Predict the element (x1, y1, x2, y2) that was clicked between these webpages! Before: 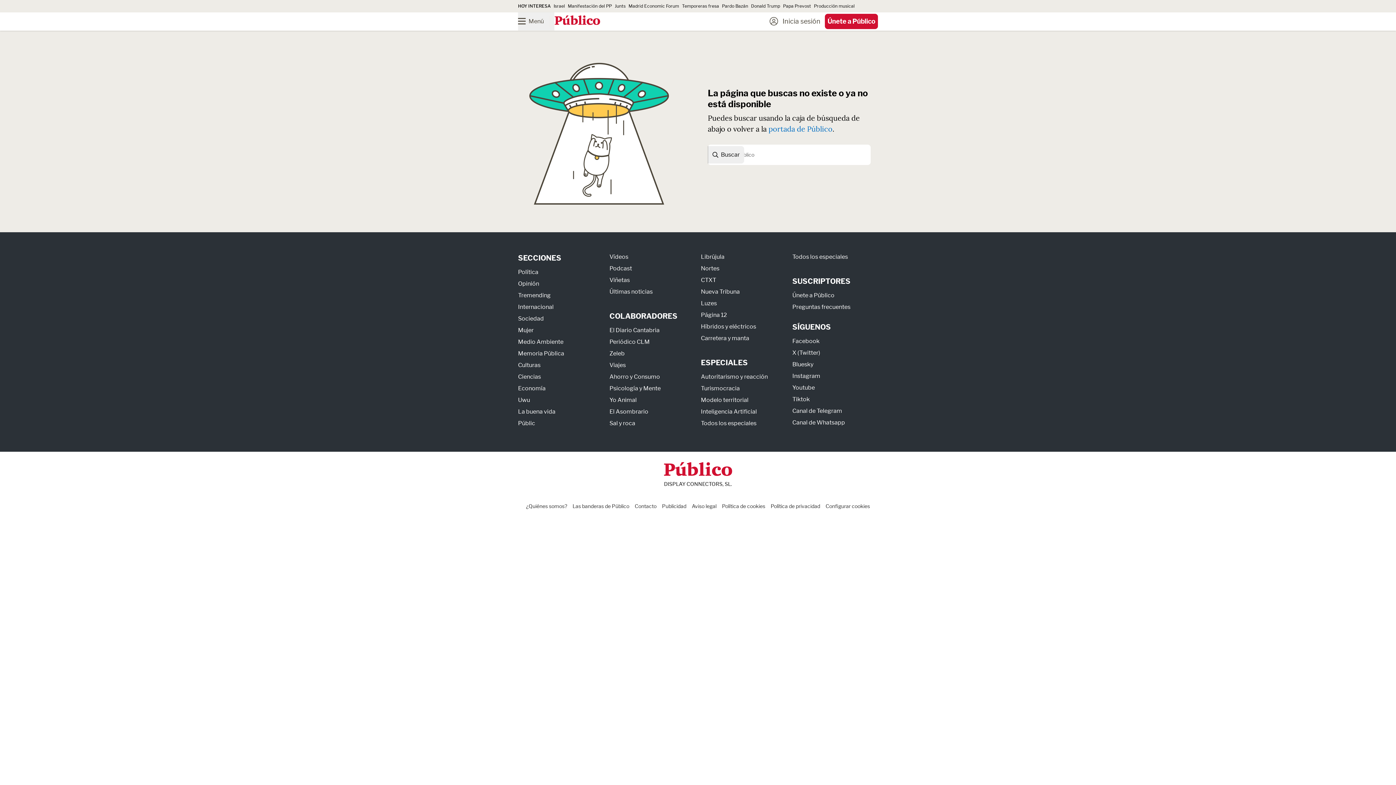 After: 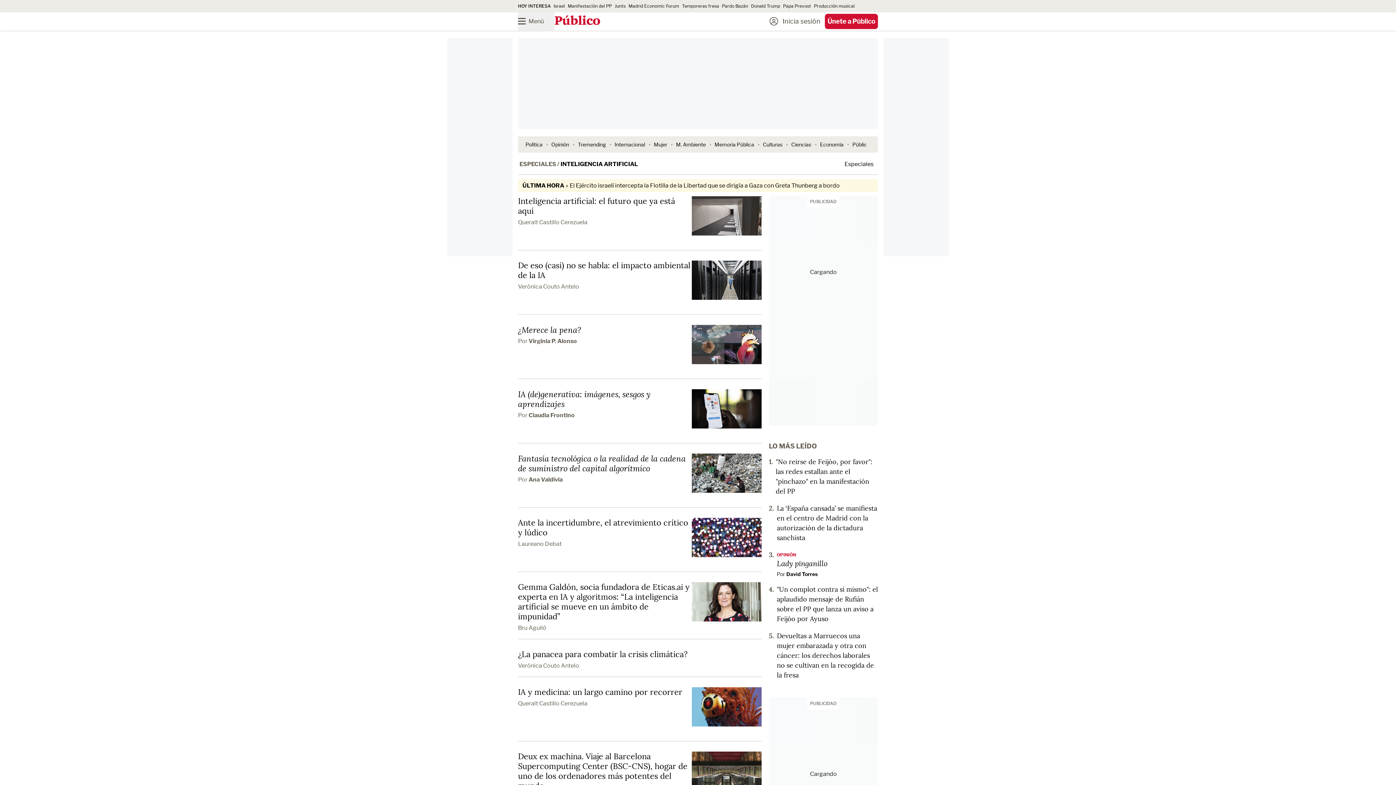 Action: bbox: (701, 408, 757, 415) label: Inteligencia Artificial